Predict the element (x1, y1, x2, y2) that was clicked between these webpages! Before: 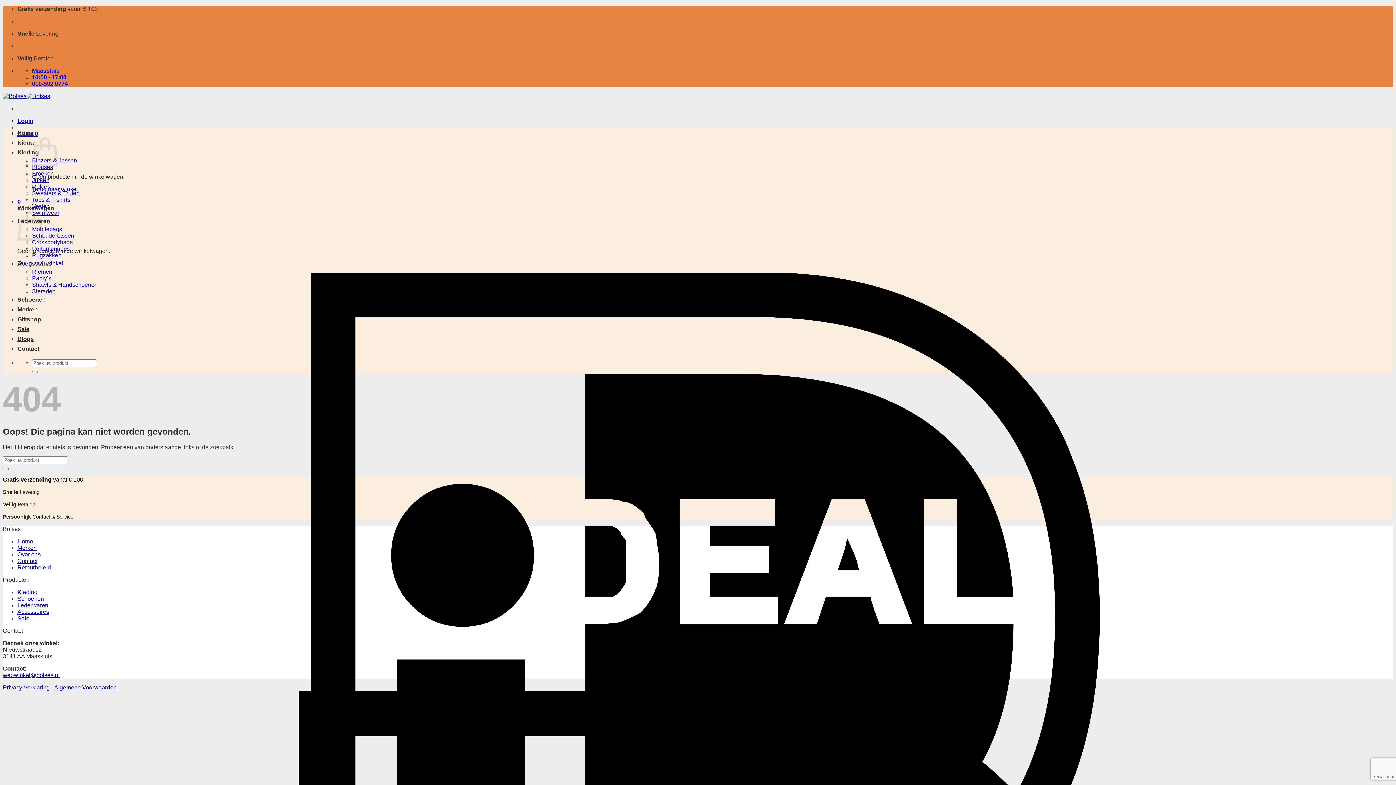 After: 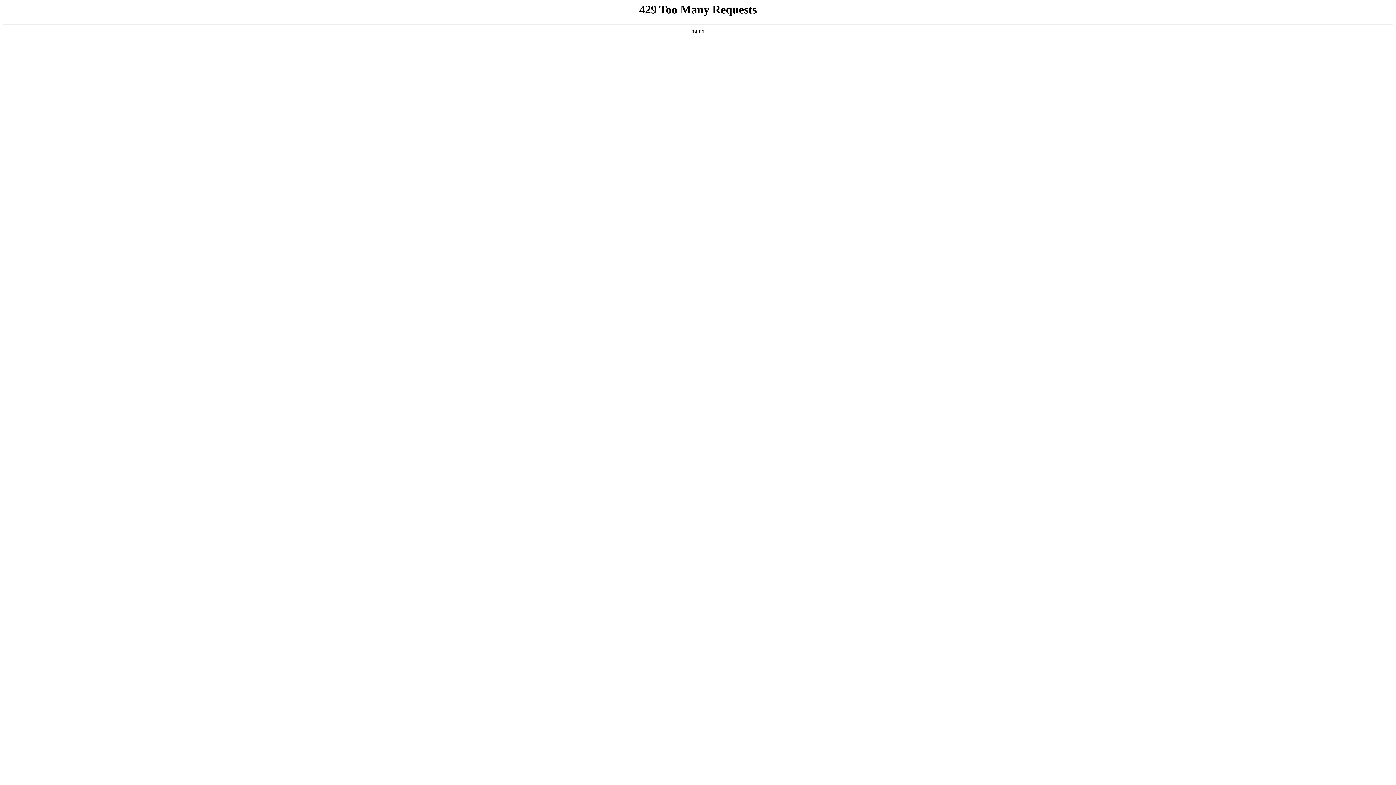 Action: label: Tops & T-shirts bbox: (32, 196, 70, 202)